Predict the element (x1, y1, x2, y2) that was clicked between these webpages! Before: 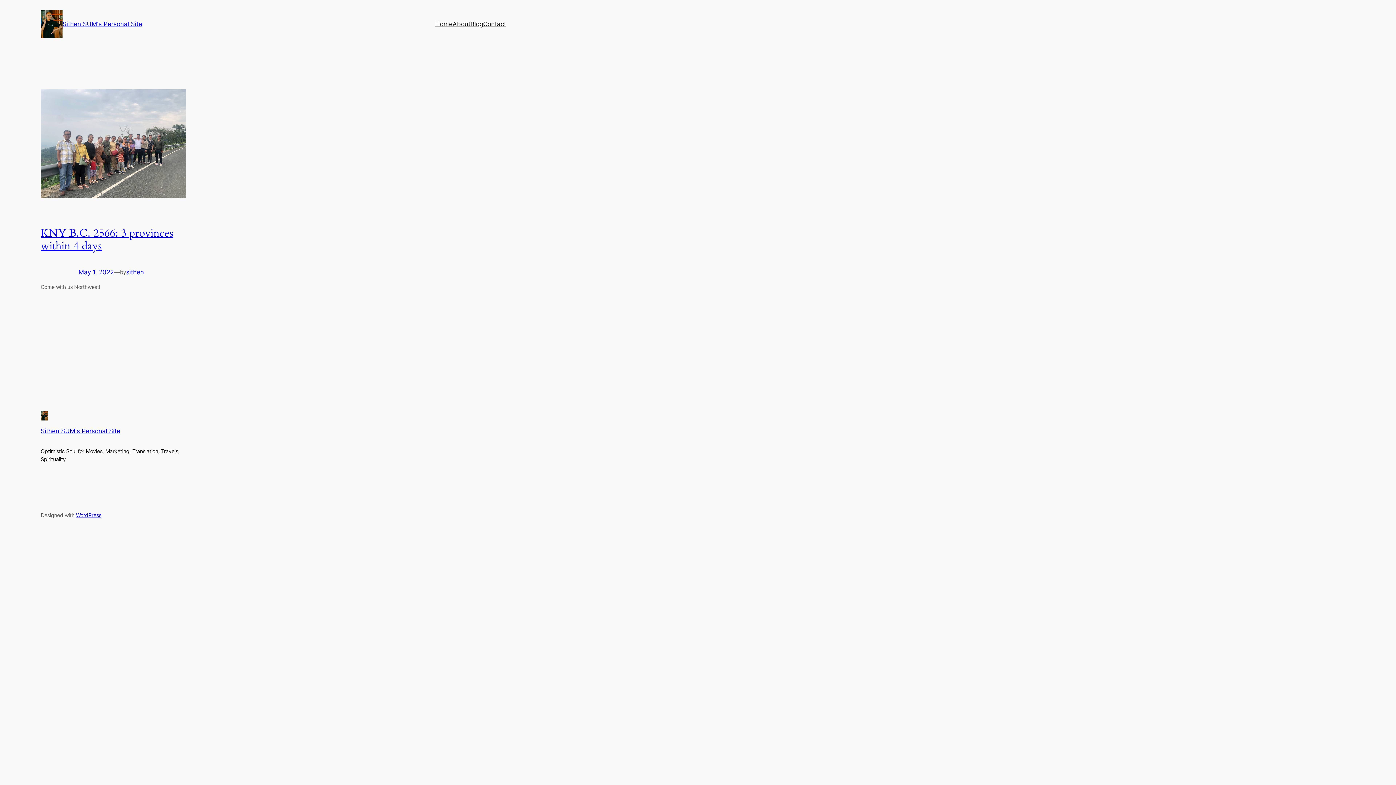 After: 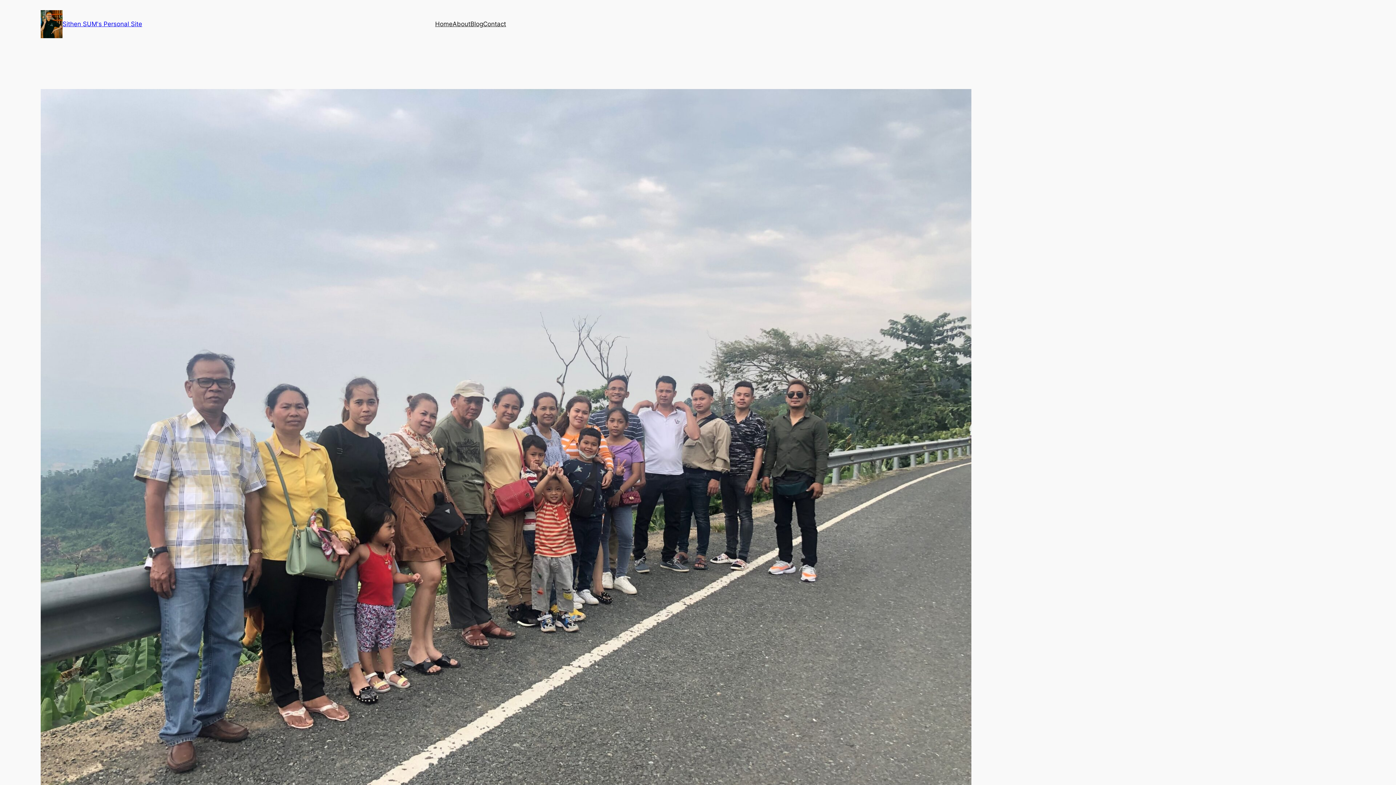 Action: bbox: (40, 89, 186, 200)